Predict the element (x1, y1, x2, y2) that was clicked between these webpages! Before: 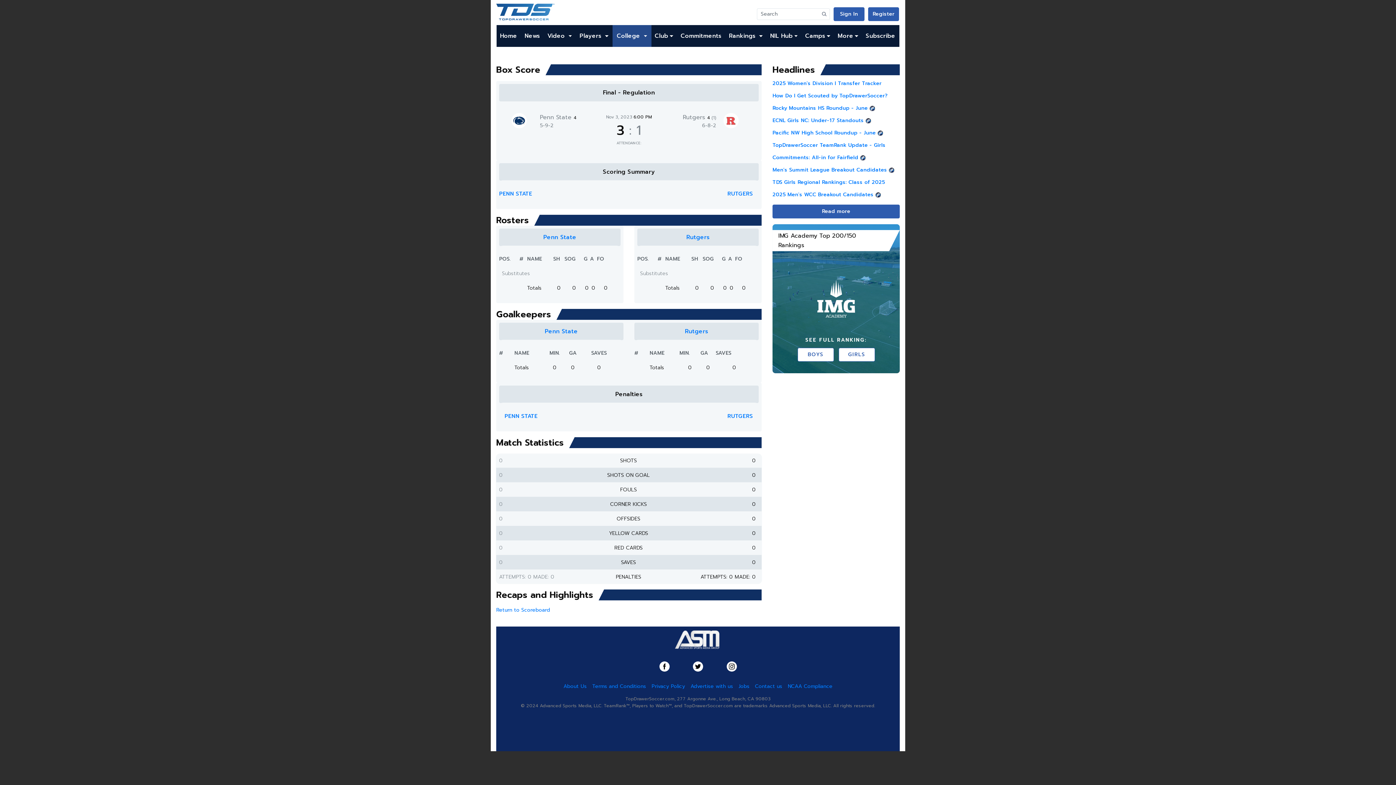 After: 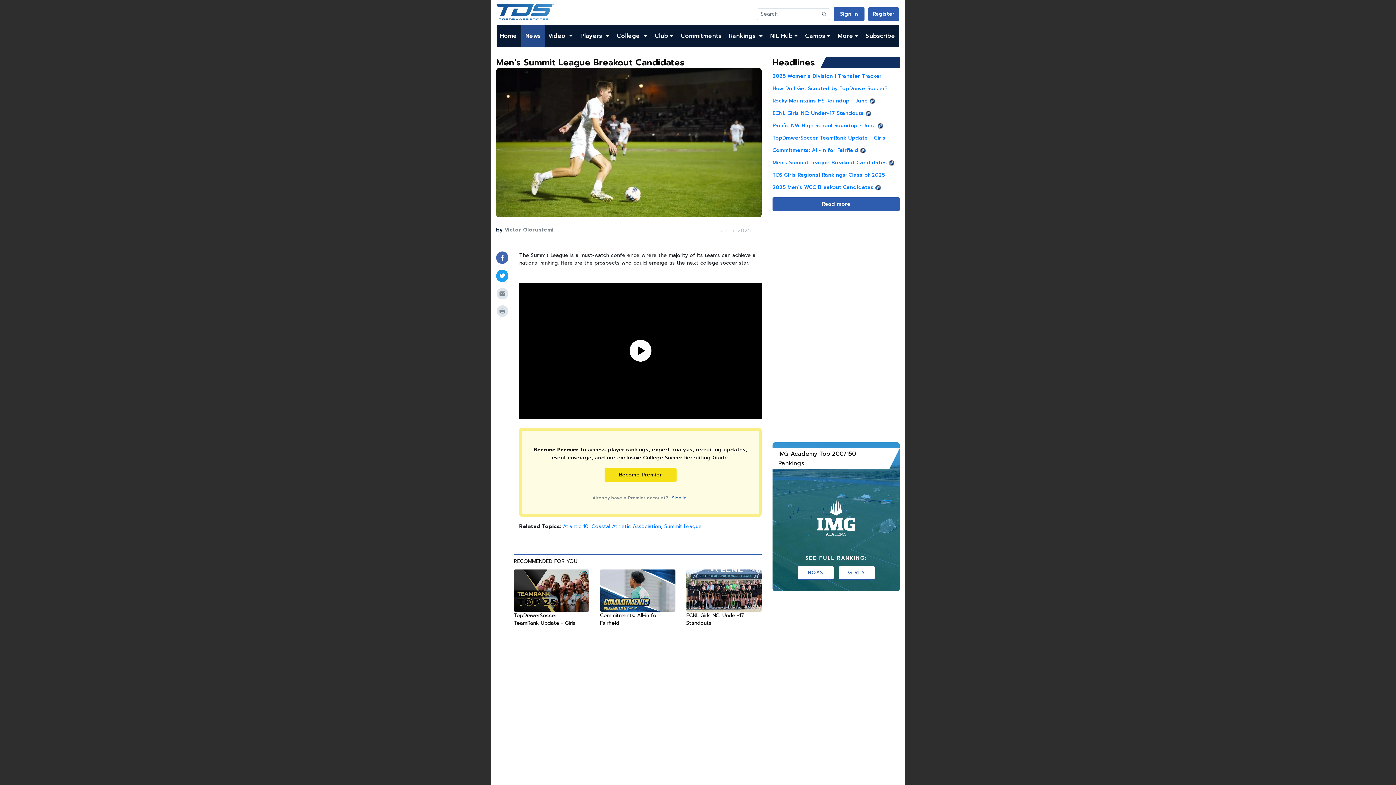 Action: bbox: (772, 166, 887, 173) label: Men's Summit League Breakout Candidates